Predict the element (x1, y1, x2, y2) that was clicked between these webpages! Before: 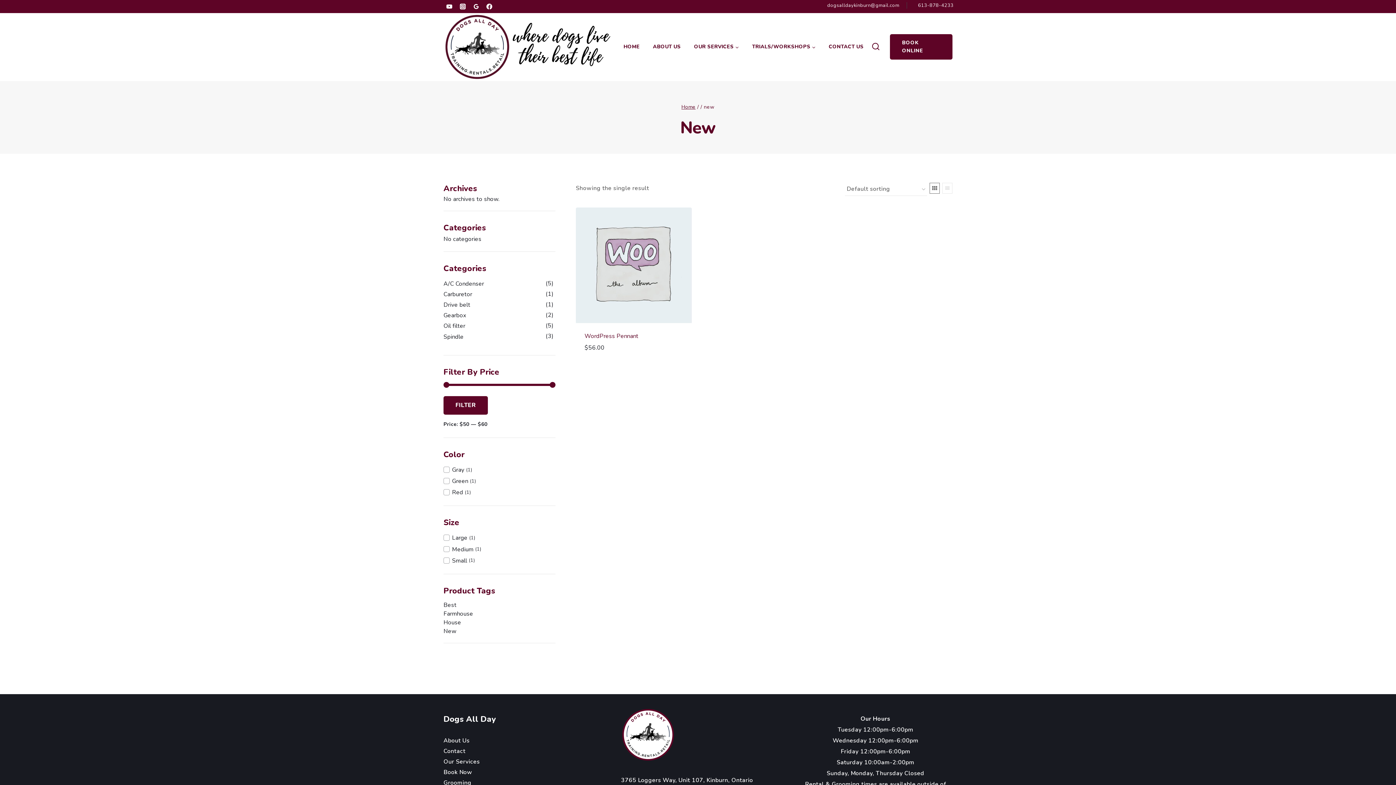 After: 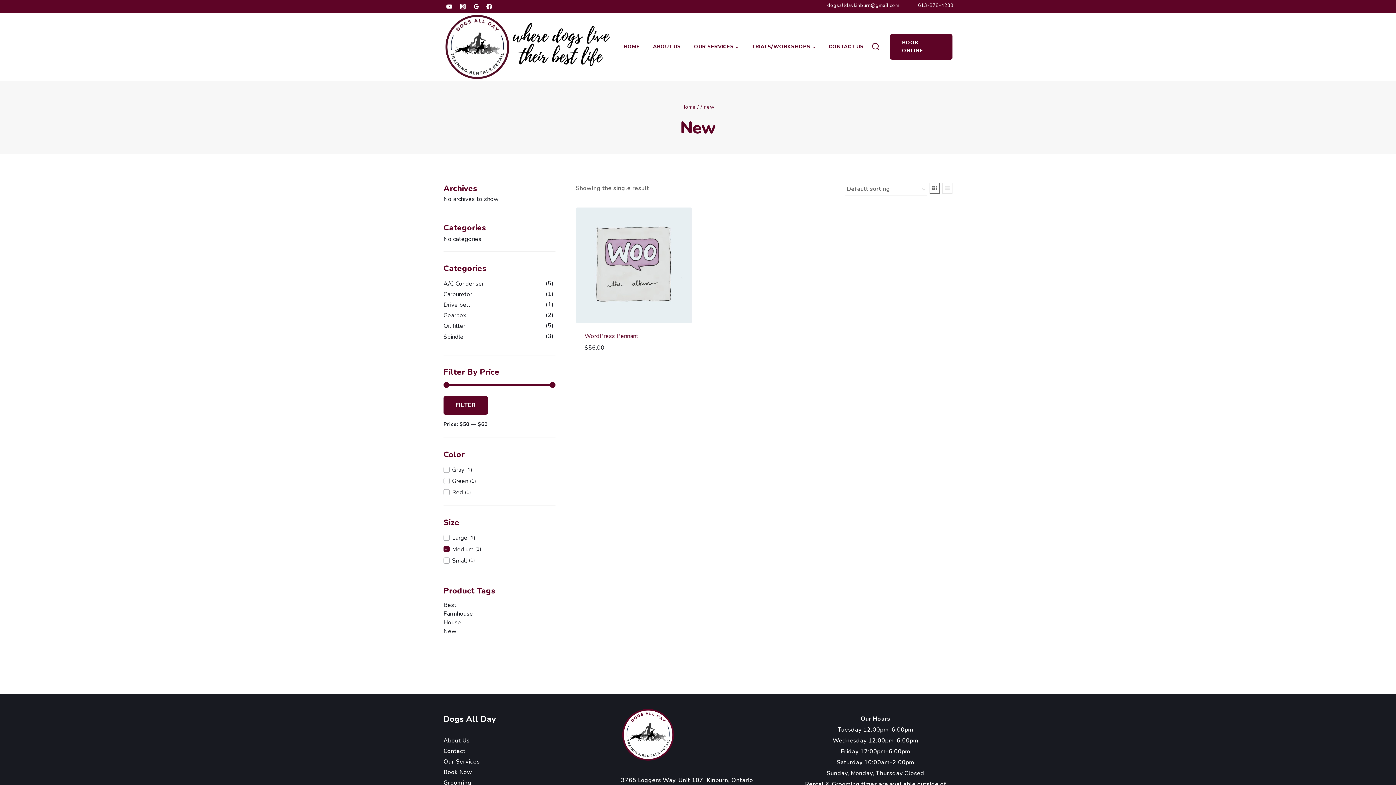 Action: bbox: (443, 544, 473, 555) label: Medium